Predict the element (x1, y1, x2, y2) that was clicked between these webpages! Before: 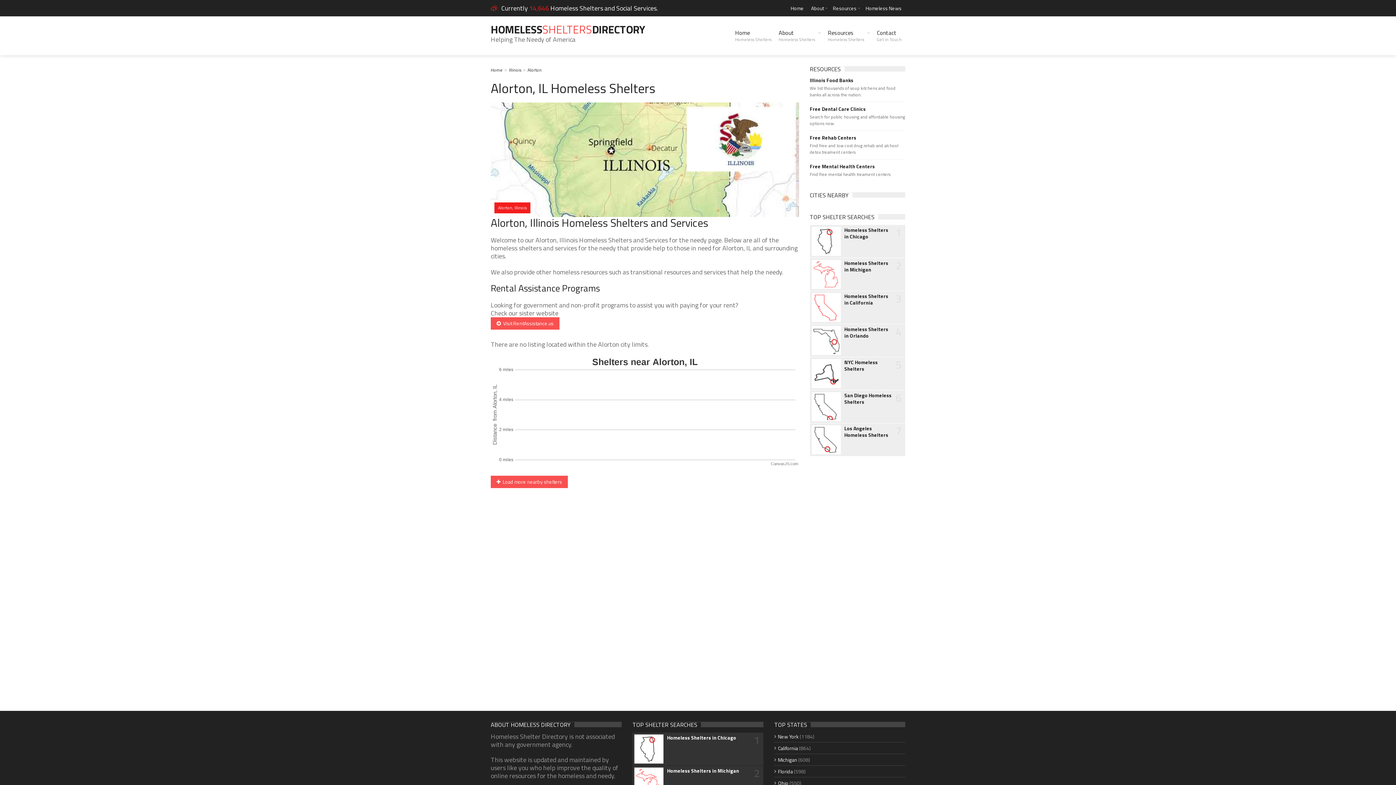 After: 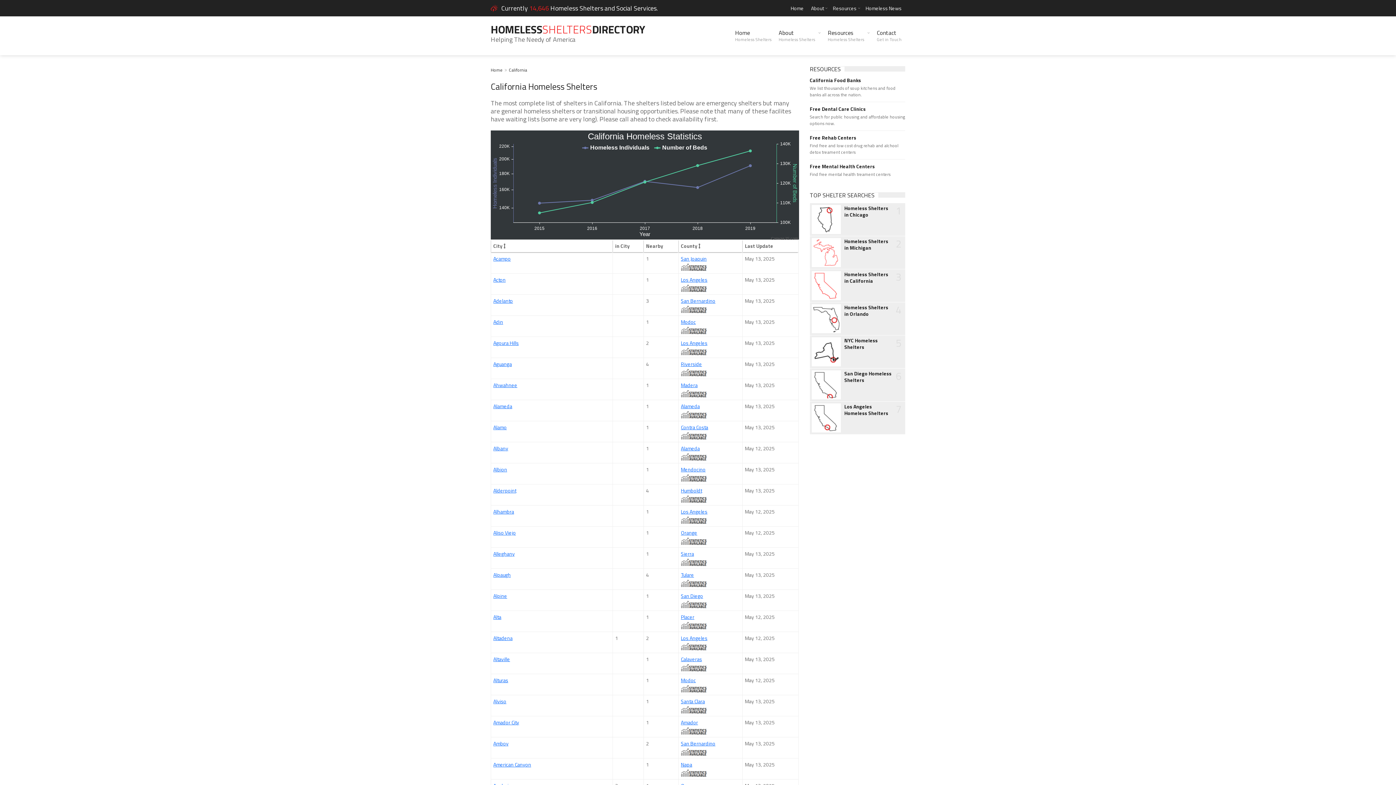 Action: bbox: (844, 293, 892, 306) label: Homeless Shelters in California